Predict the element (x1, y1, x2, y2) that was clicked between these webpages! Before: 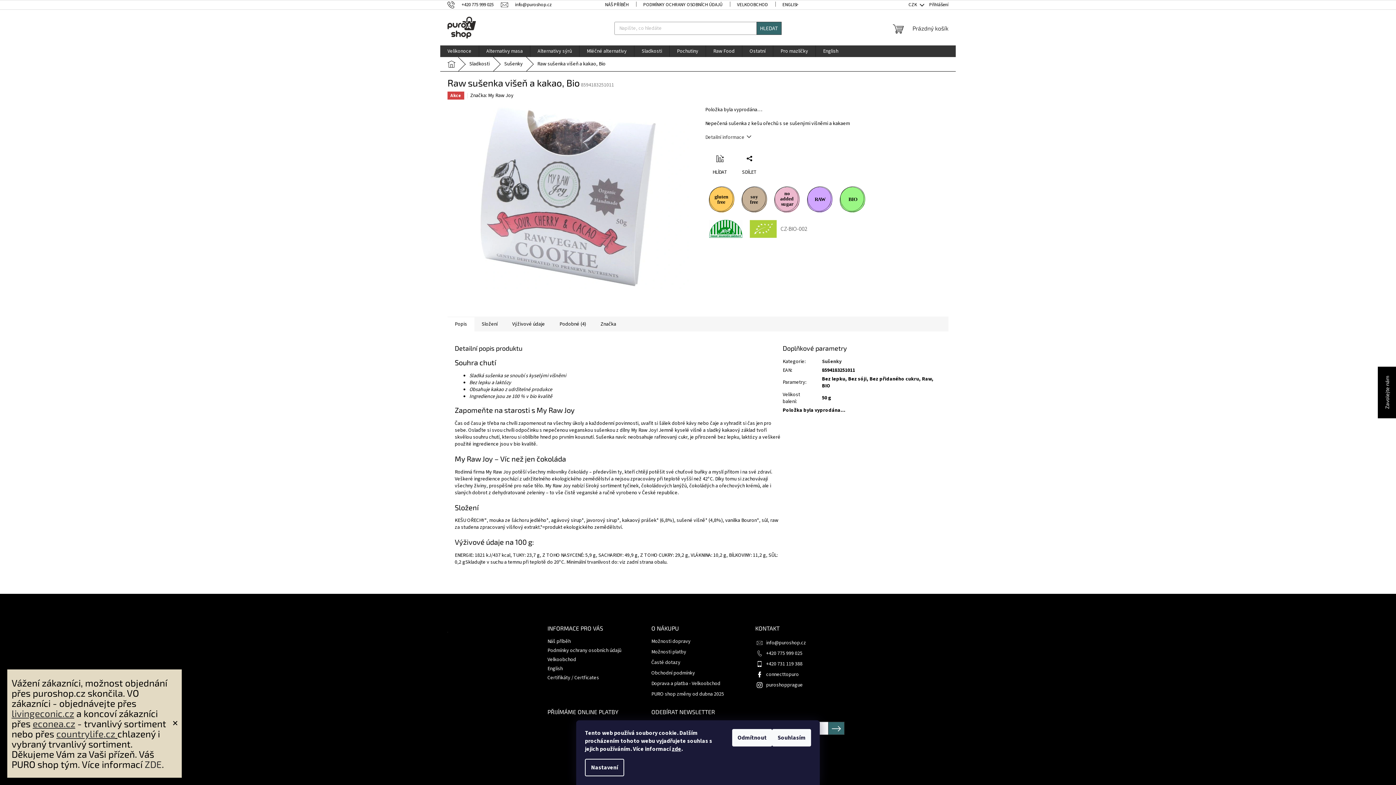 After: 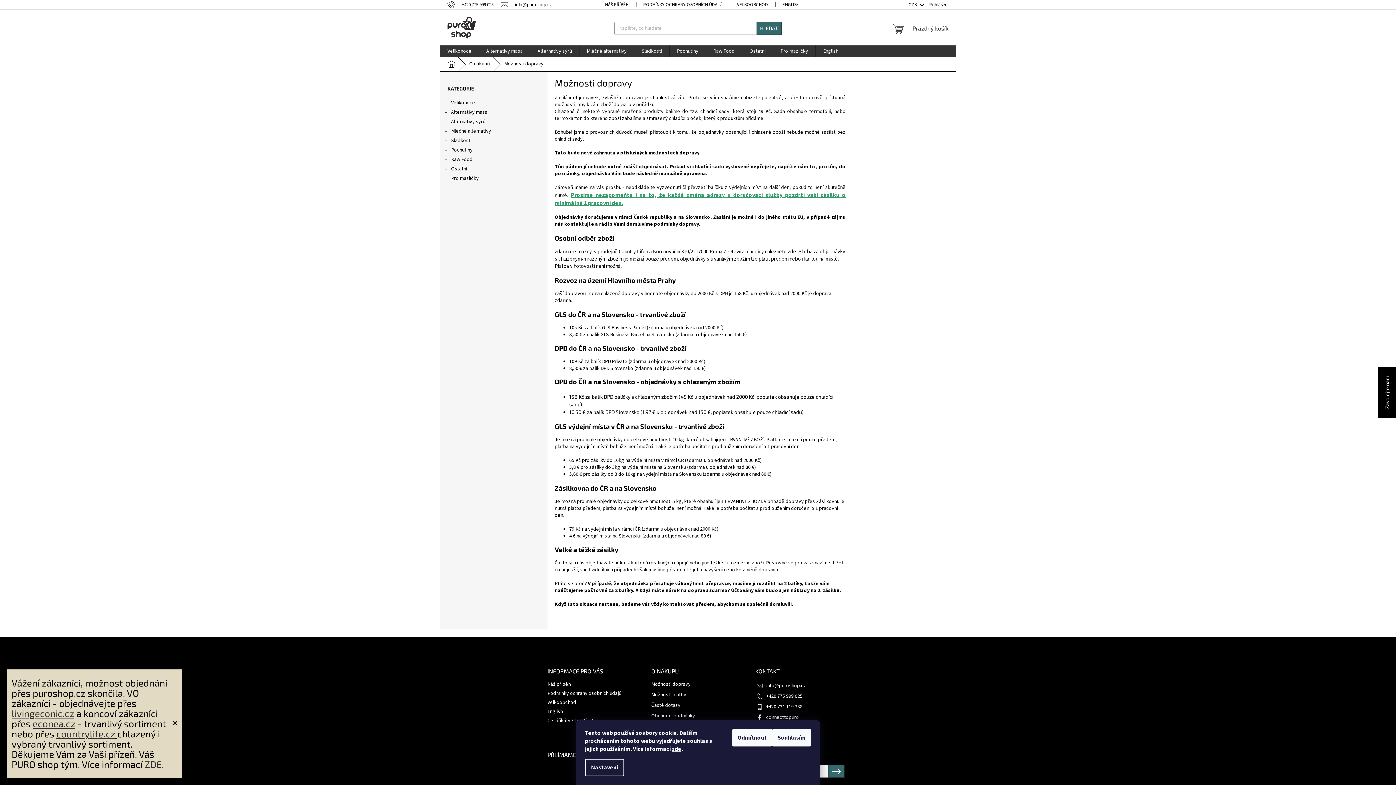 Action: bbox: (651, 638, 740, 645) label: Možnosti dopravy